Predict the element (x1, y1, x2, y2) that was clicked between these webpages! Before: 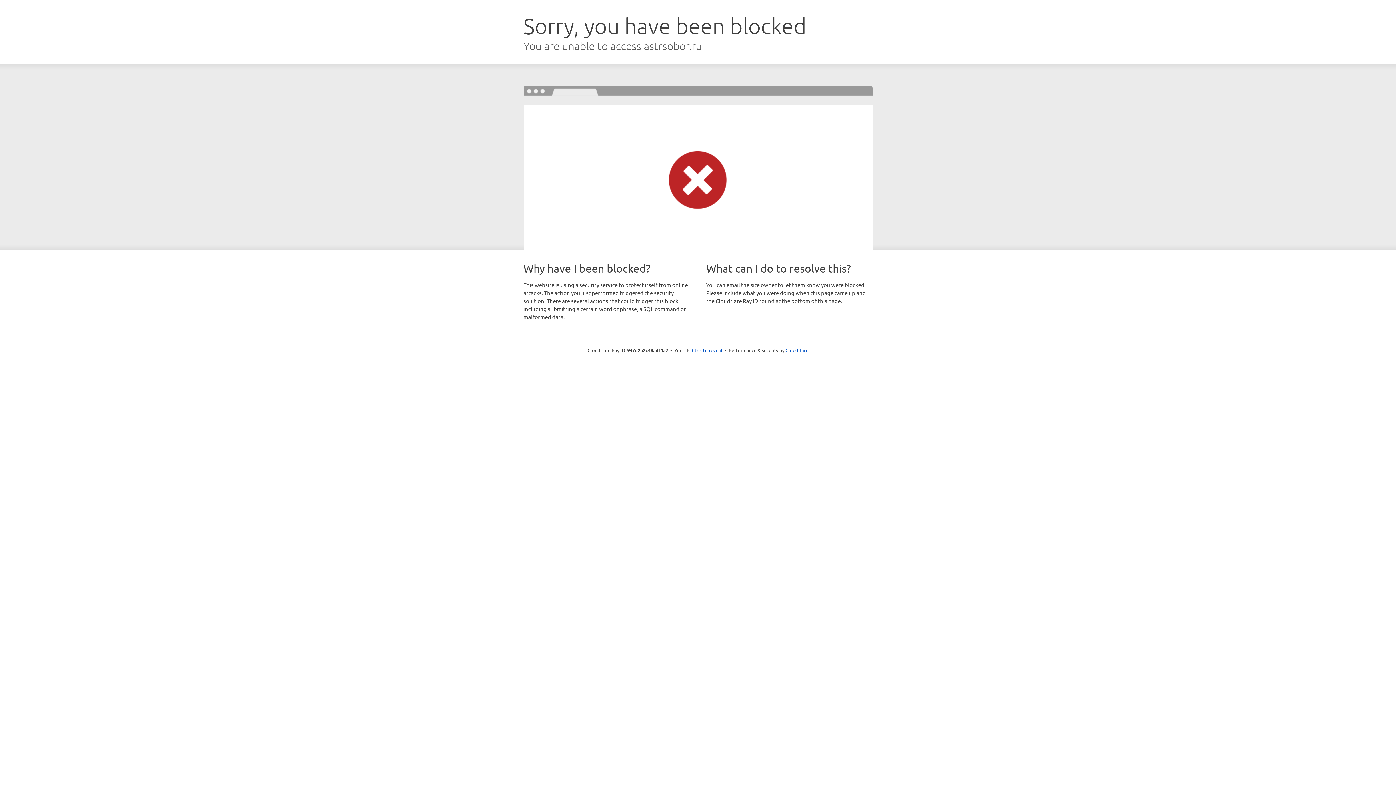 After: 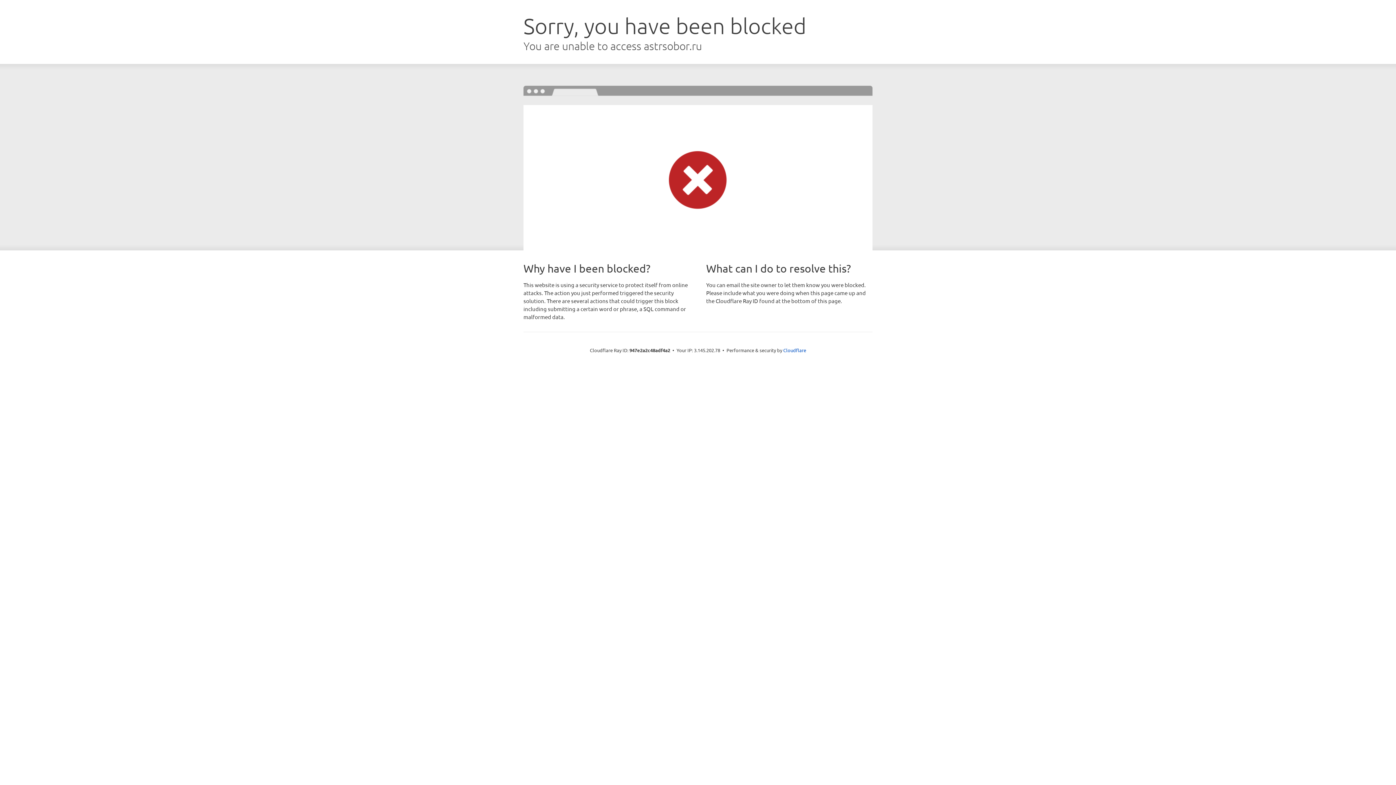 Action: bbox: (692, 346, 722, 353) label: Click to reveal